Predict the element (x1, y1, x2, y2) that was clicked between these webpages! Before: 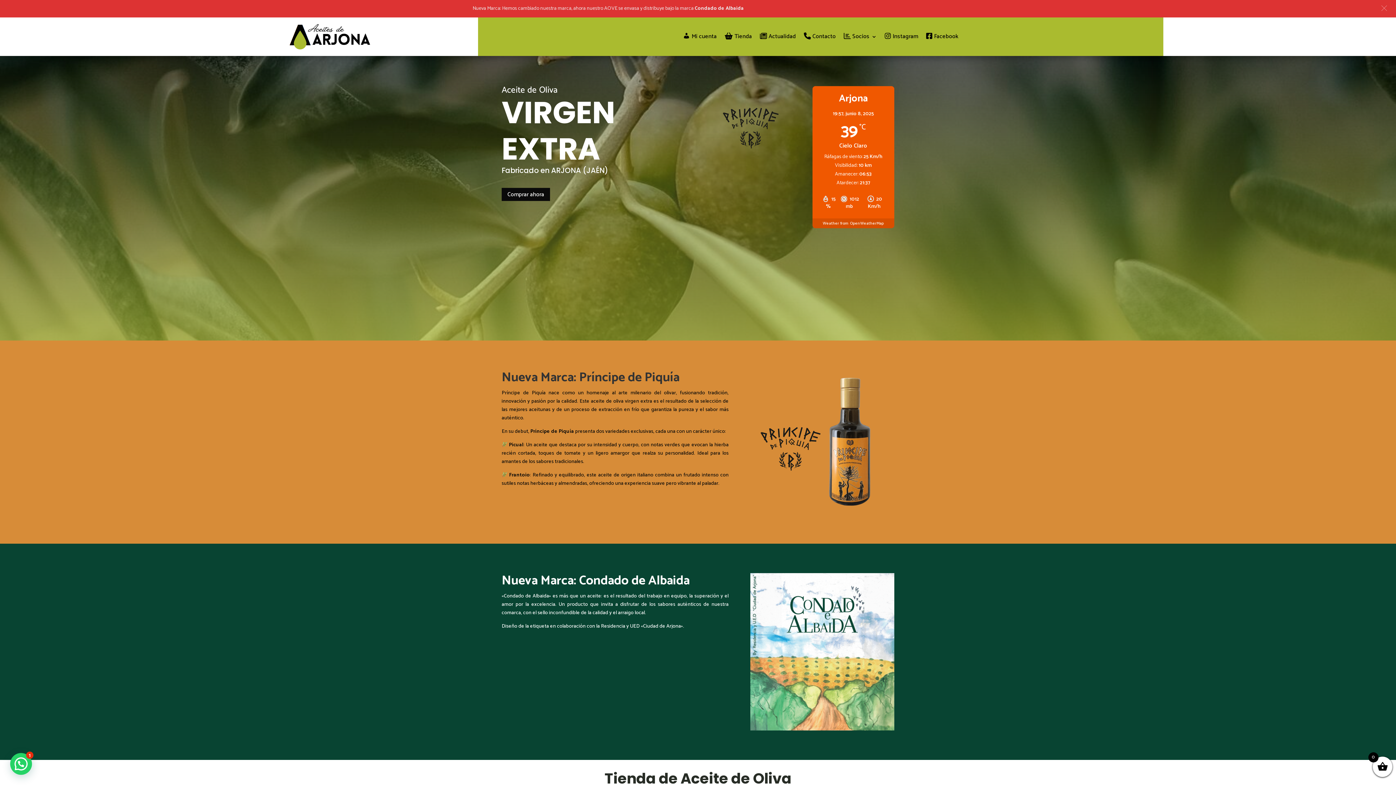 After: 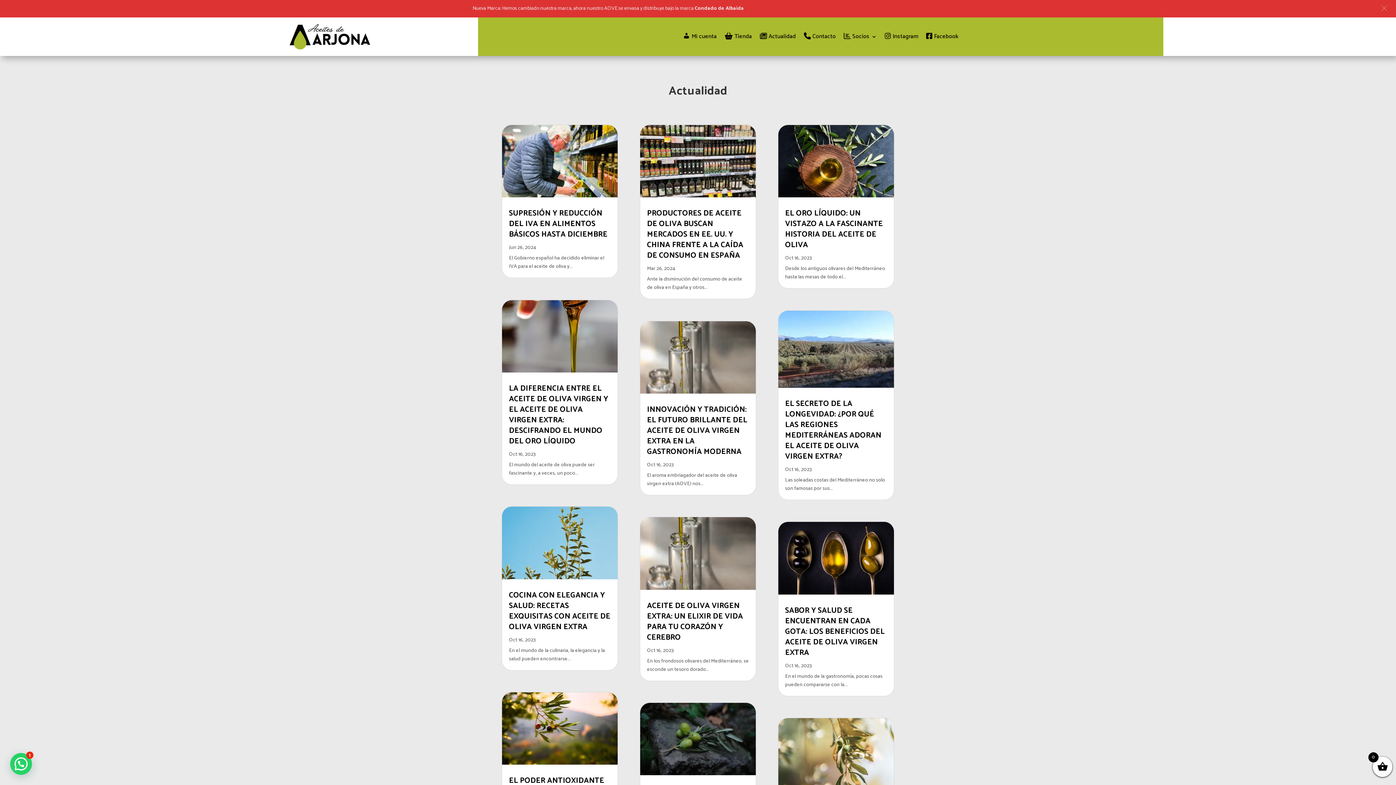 Action: bbox: (760, 34, 796, 42) label: Actualidad